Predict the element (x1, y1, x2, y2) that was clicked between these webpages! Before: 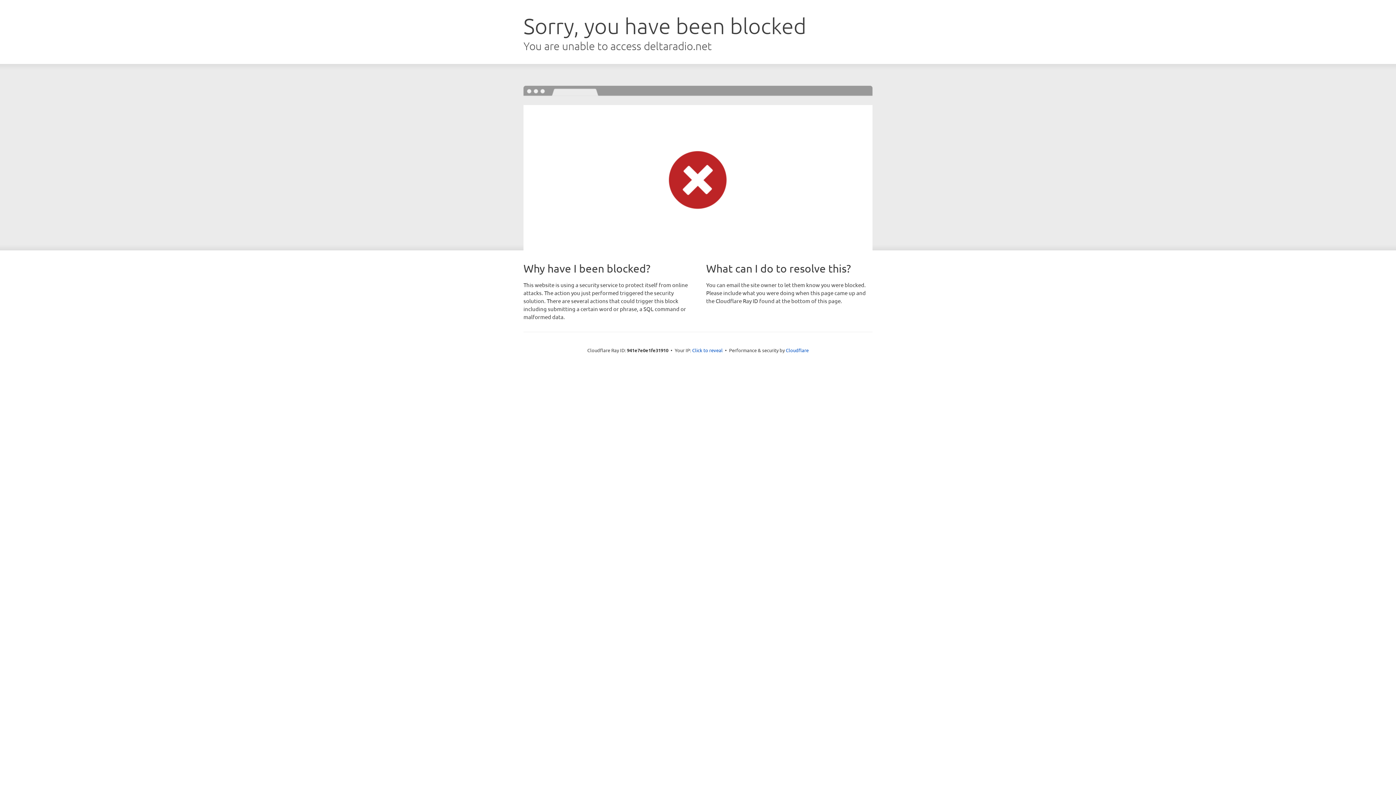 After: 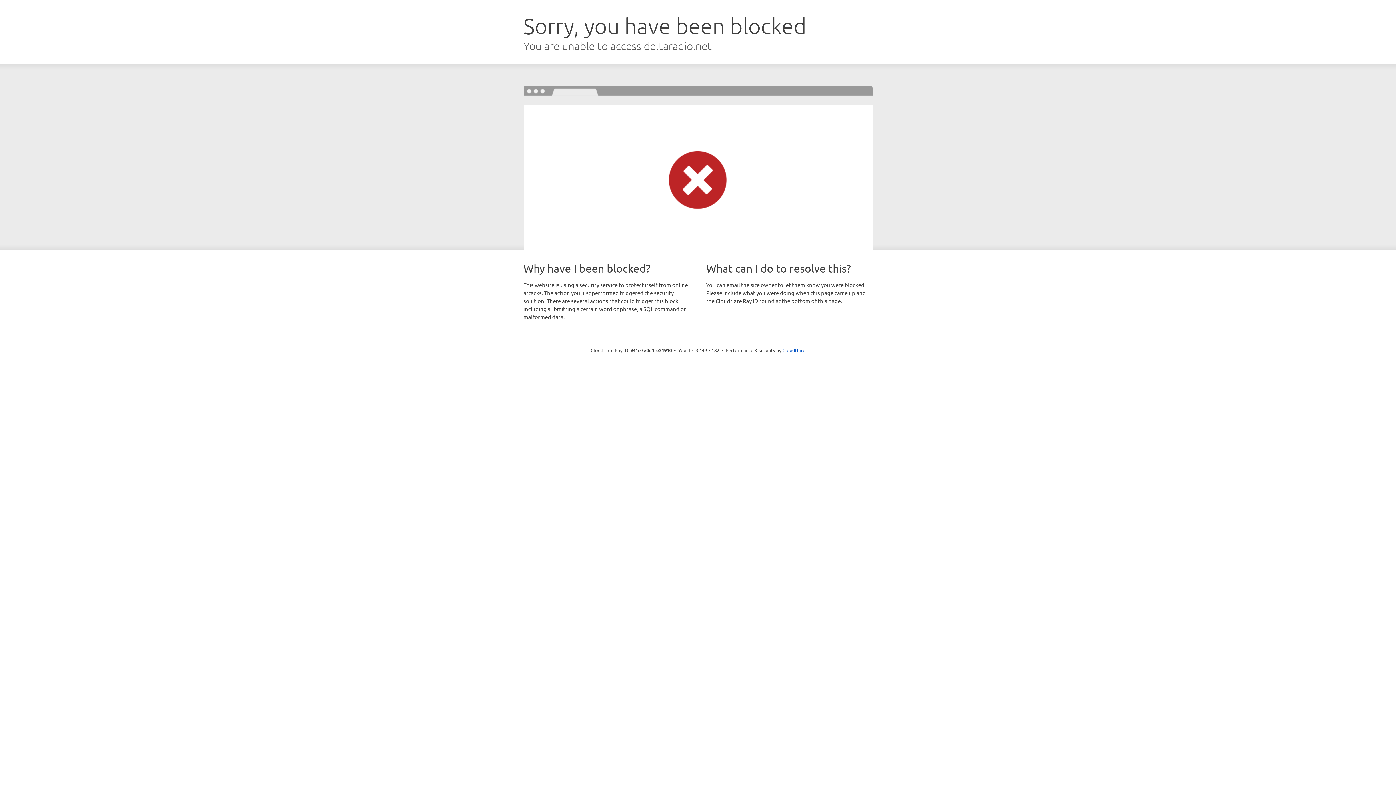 Action: label: Click to reveal bbox: (692, 346, 722, 353)